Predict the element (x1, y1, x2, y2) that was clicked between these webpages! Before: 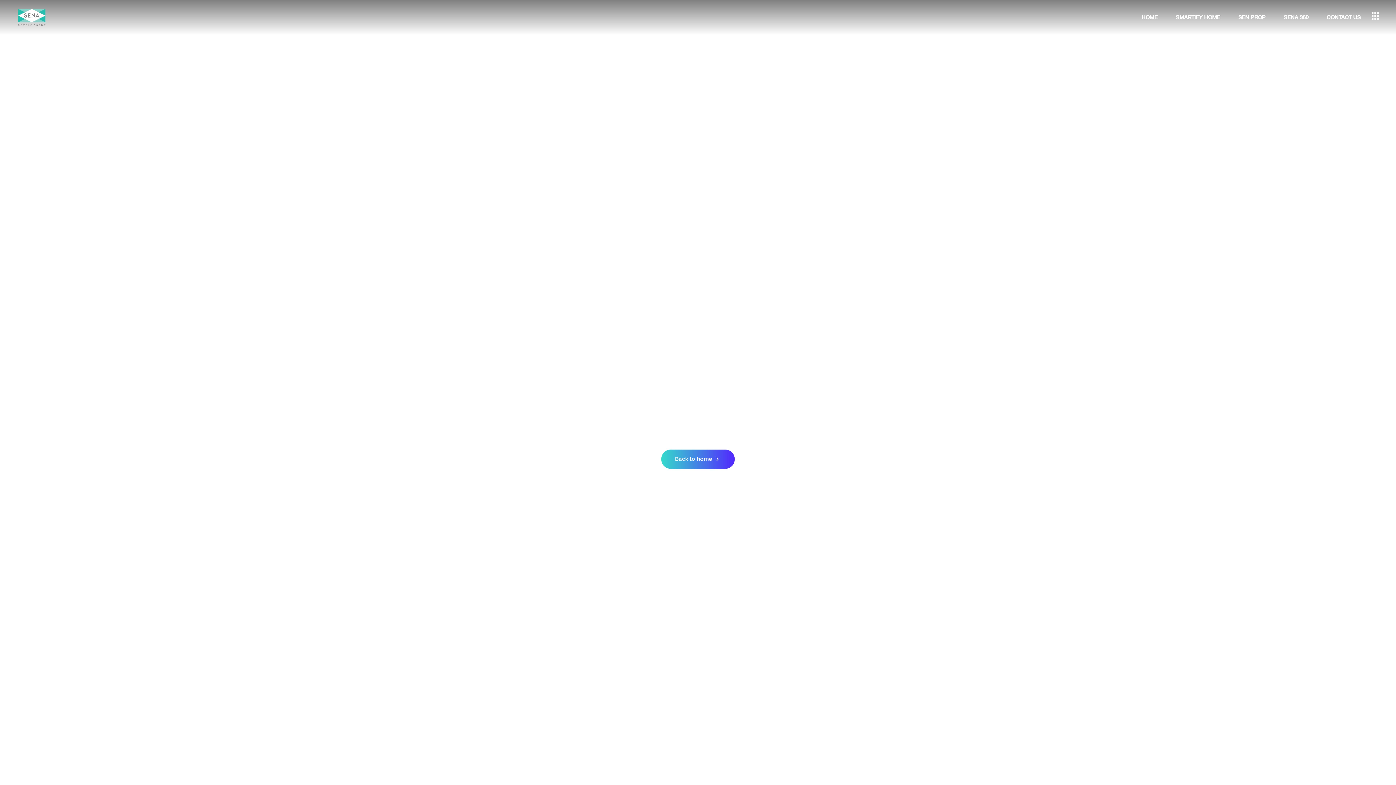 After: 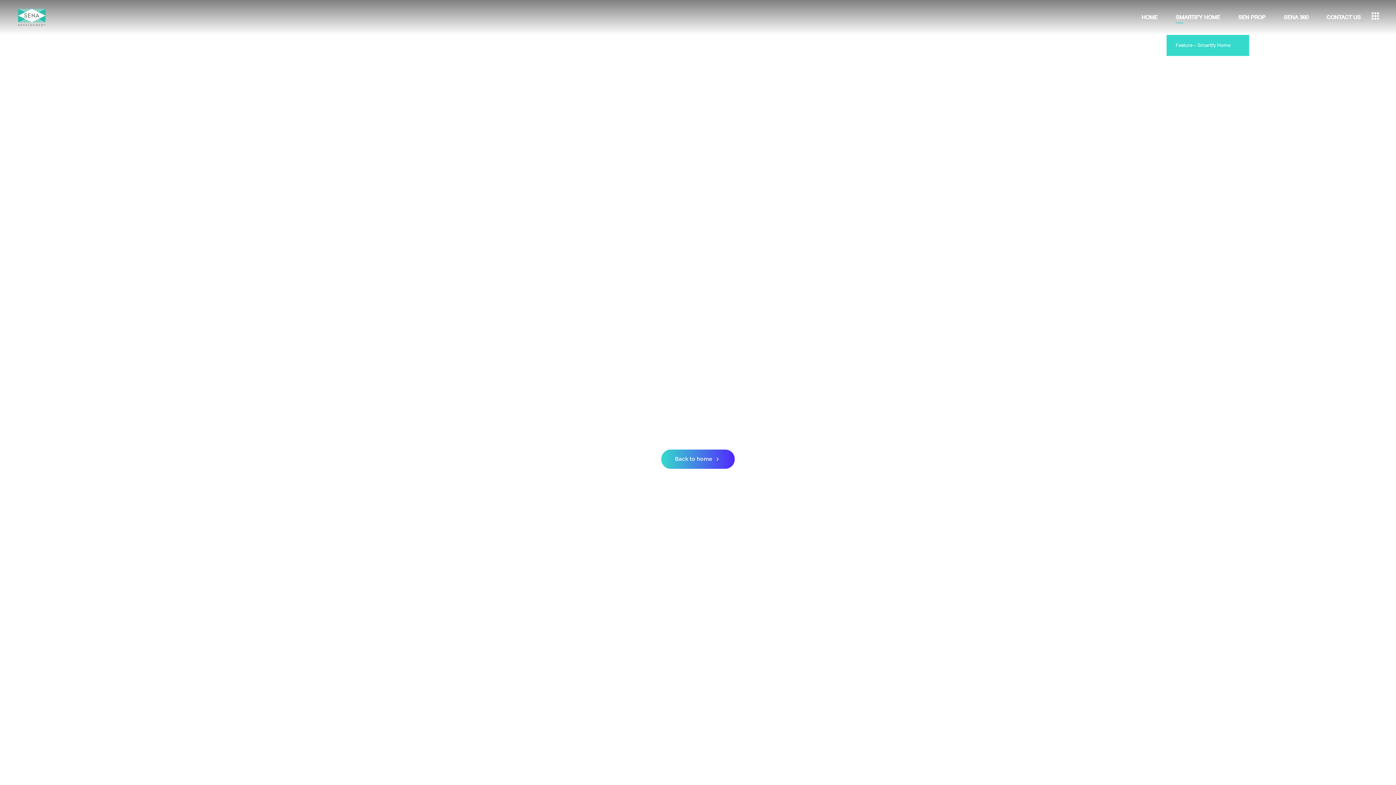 Action: bbox: (1166, 0, 1229, 34) label: SMARTIFY HOME